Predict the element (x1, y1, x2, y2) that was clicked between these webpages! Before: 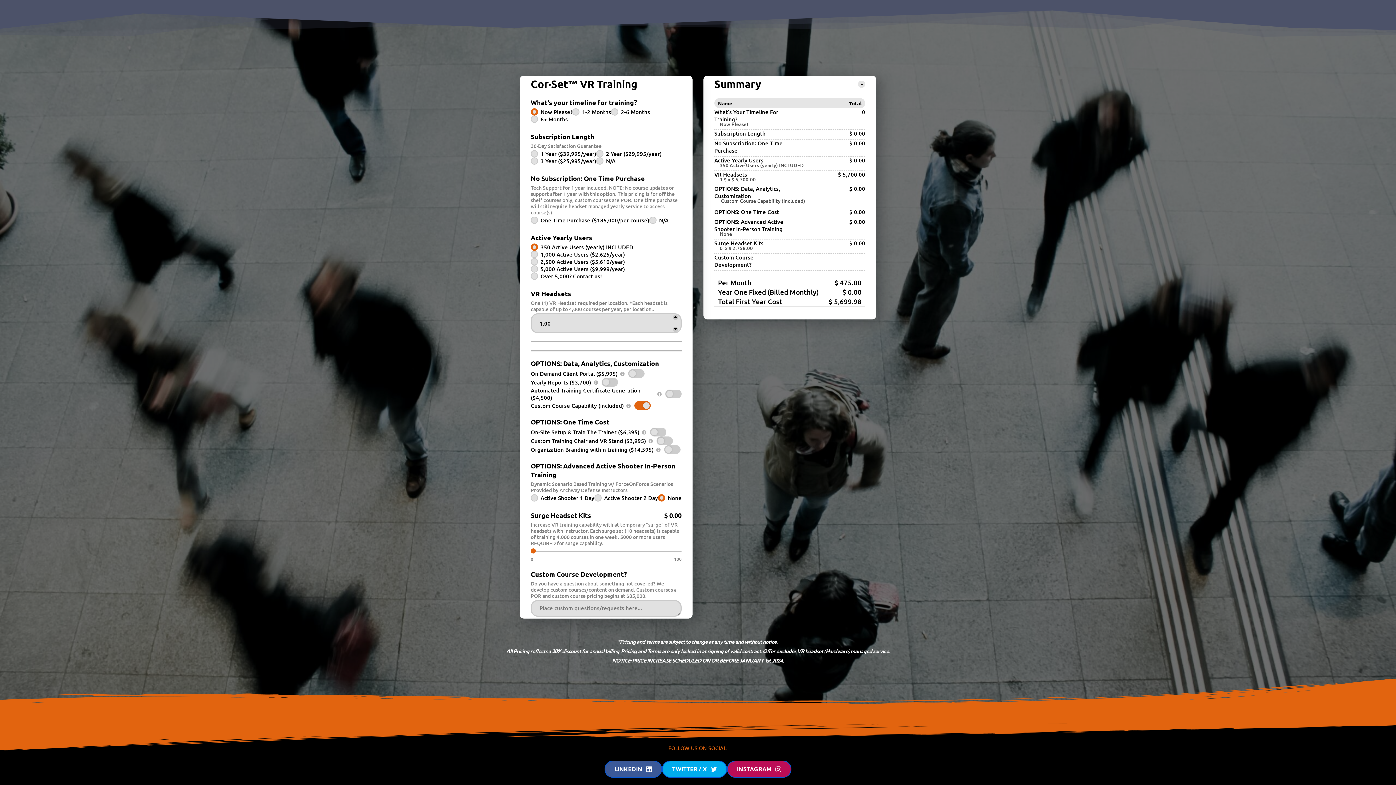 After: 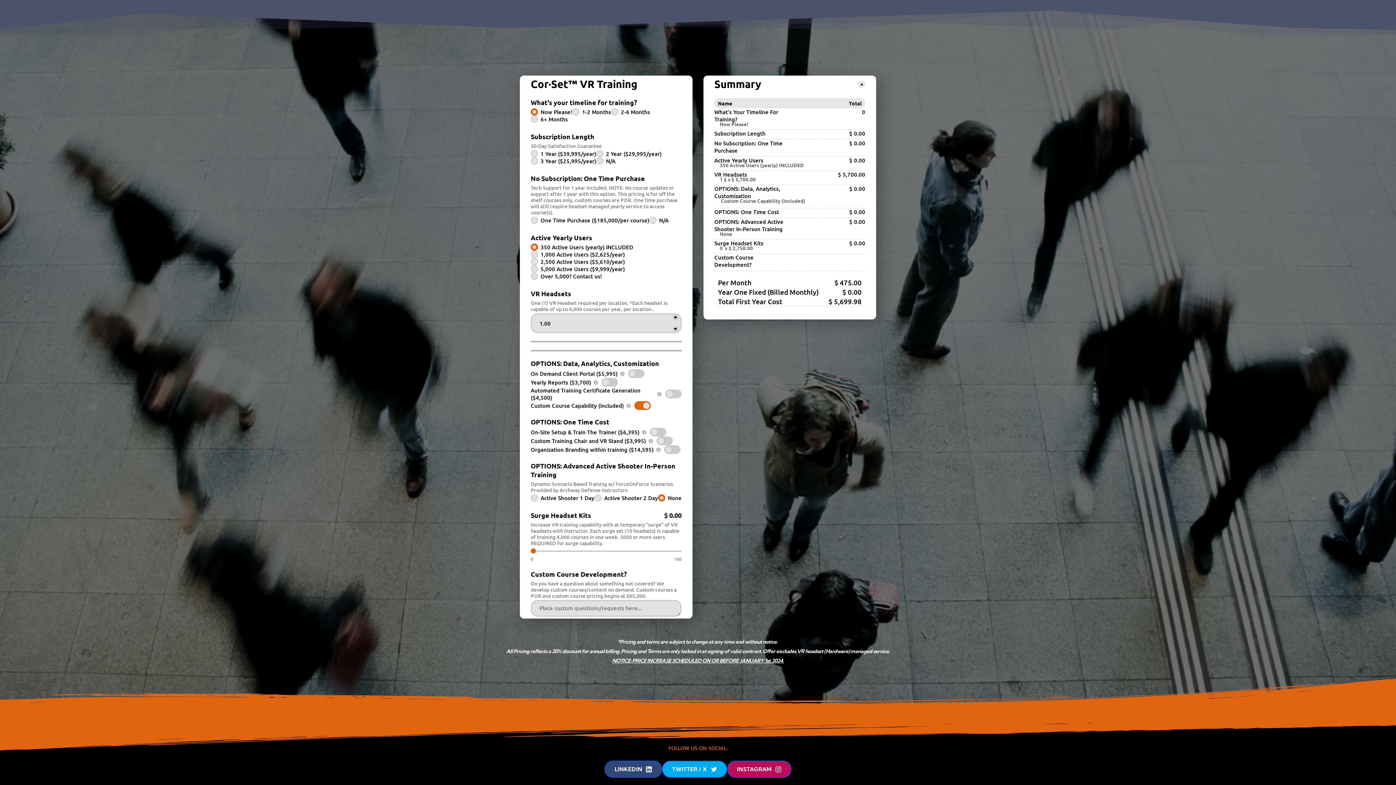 Action: label: LINKEDIN bbox: (604, 761, 662, 778)